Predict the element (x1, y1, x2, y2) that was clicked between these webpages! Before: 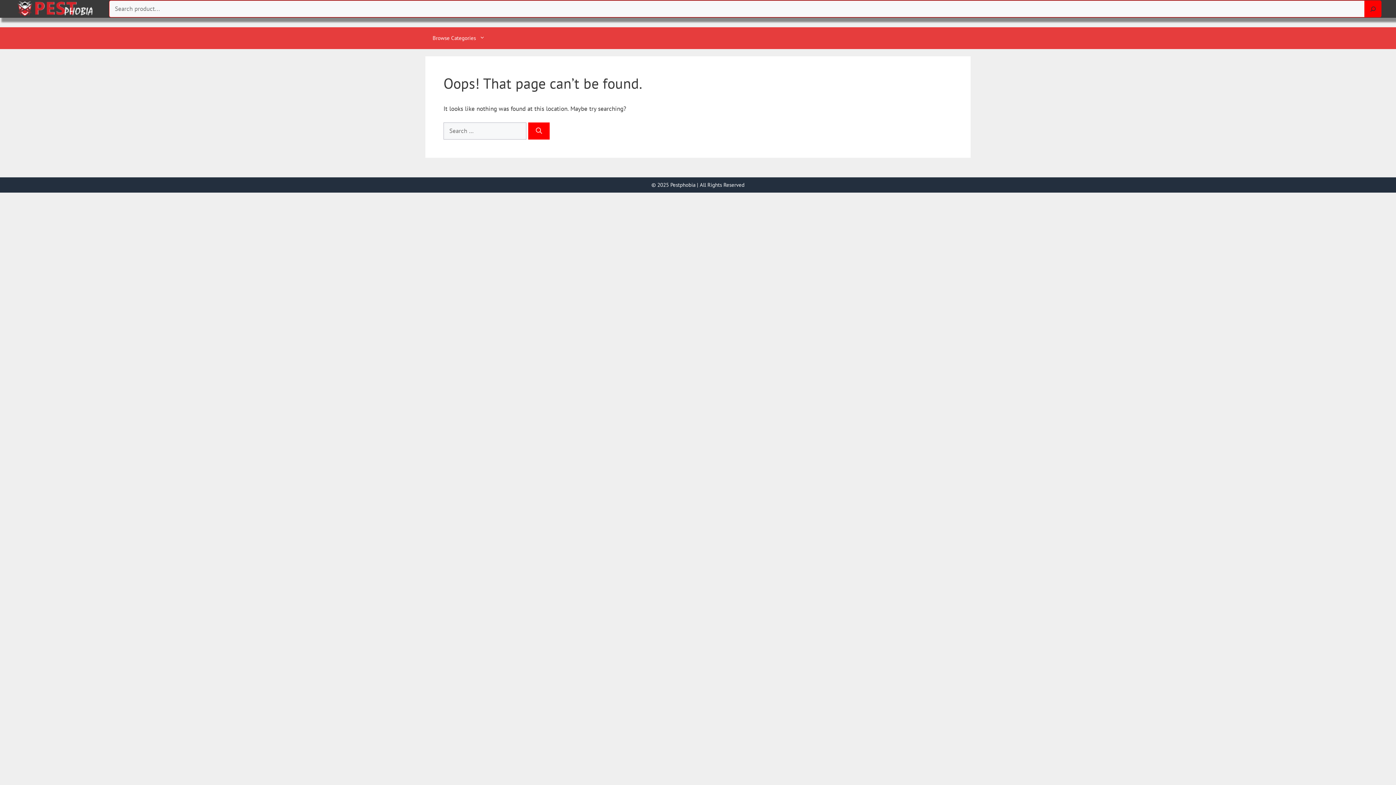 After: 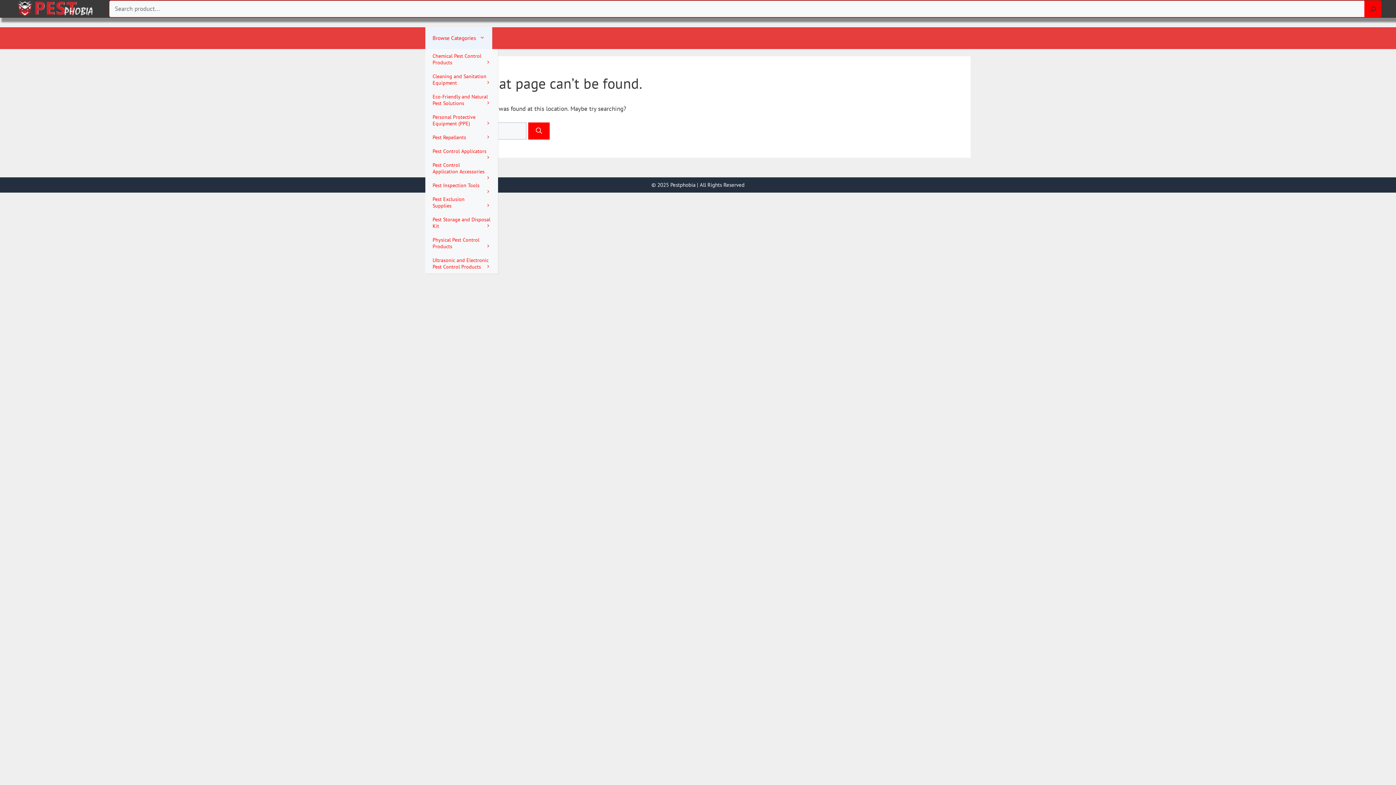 Action: label: Browse Categories bbox: (425, 27, 492, 48)